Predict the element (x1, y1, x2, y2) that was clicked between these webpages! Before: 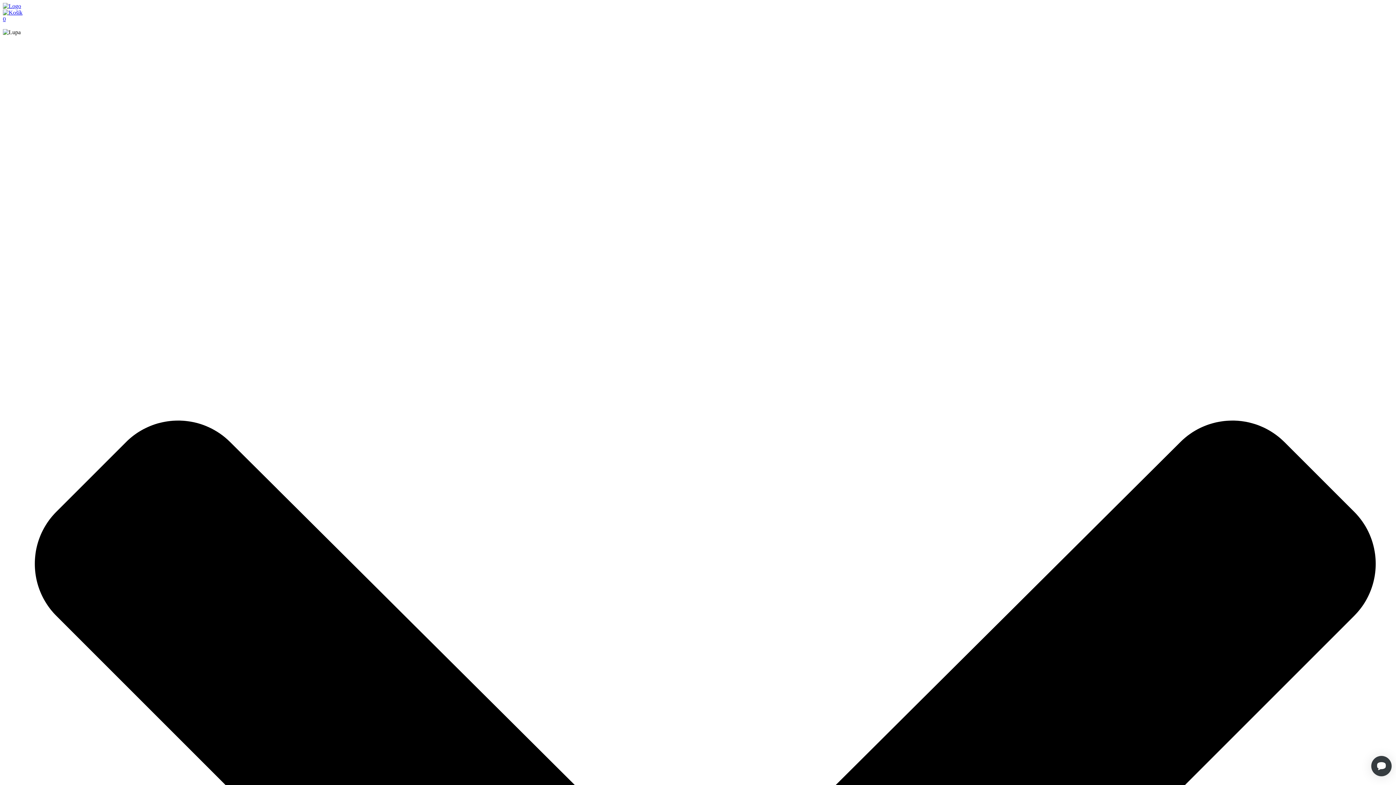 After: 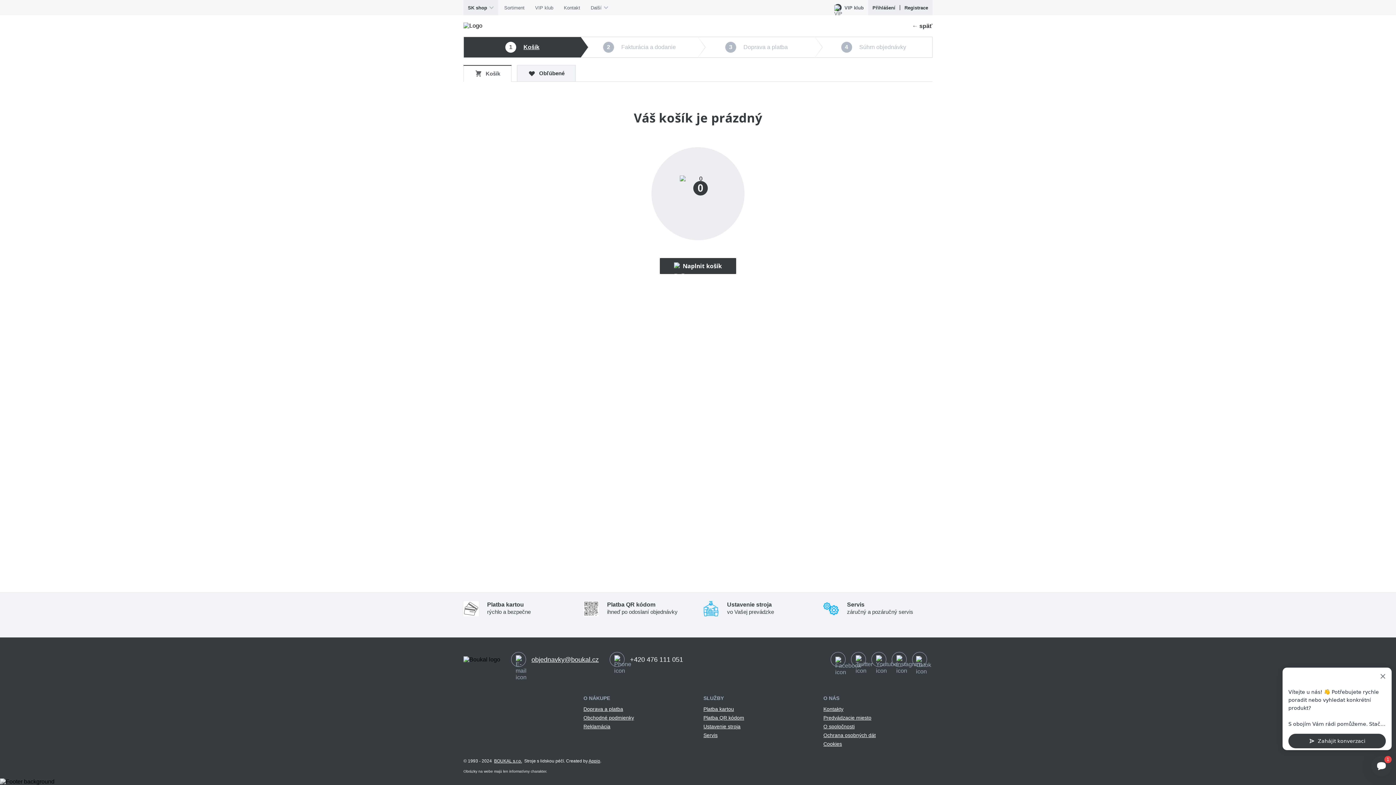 Action: bbox: (2, 9, 1393, 22) label: 0